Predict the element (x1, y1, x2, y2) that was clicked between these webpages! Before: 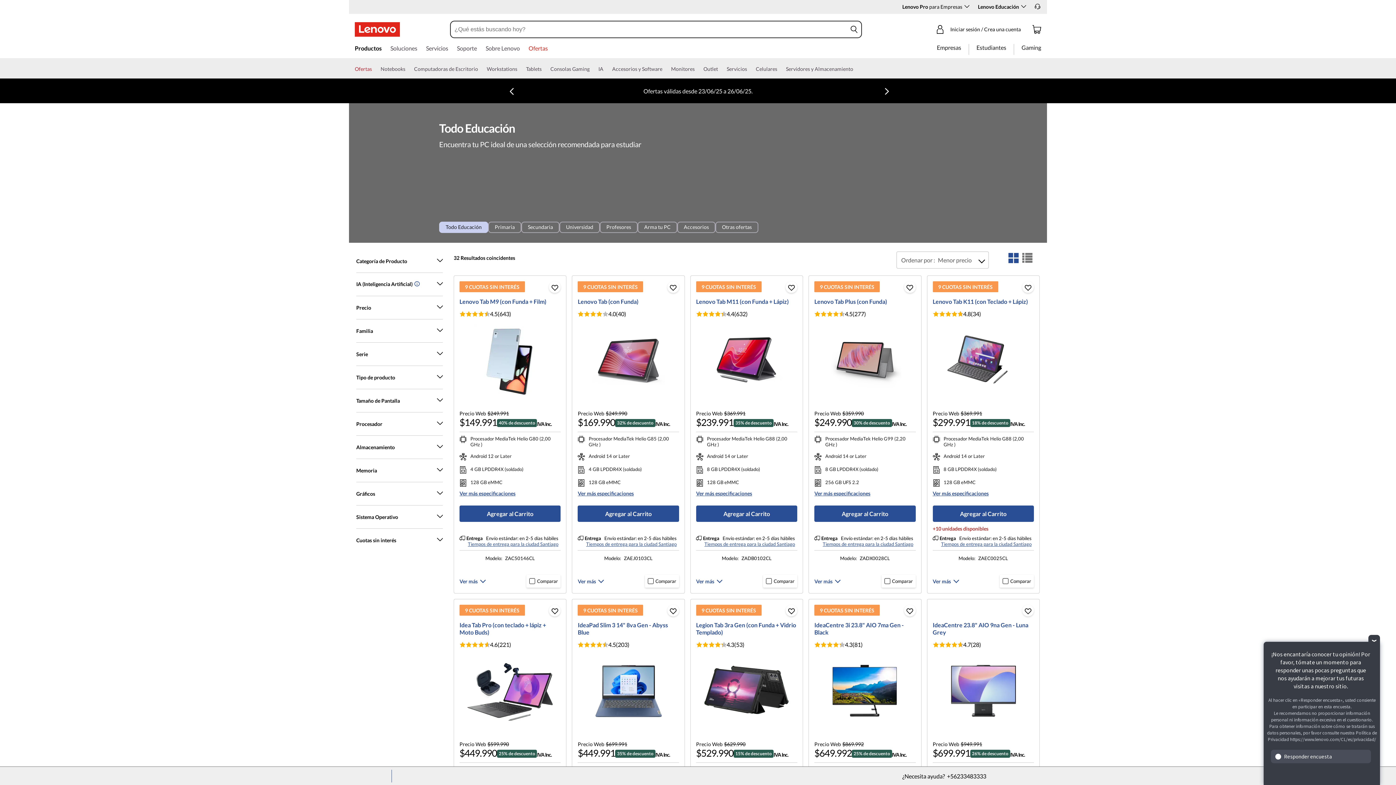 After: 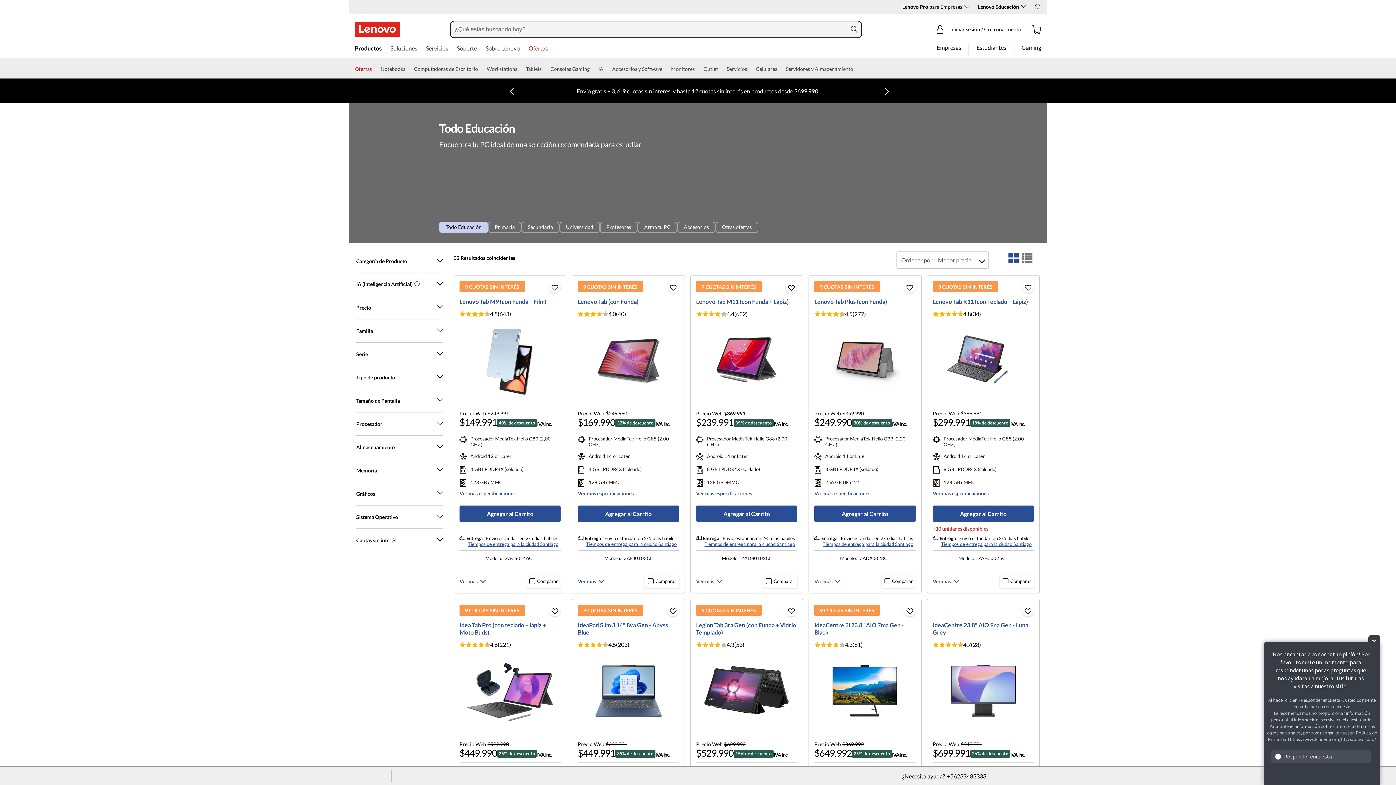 Action: label: previous info bbox: (507, 86, 513, 95)